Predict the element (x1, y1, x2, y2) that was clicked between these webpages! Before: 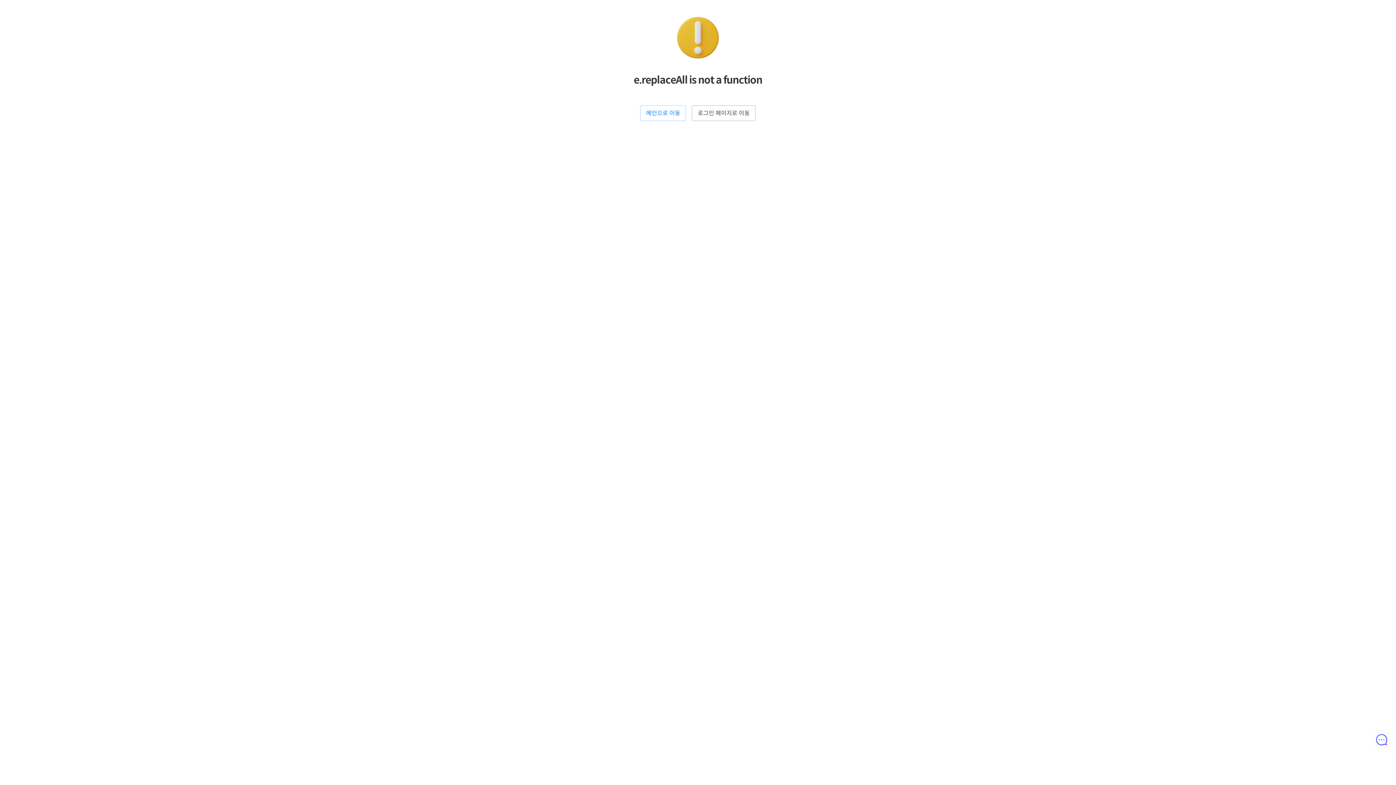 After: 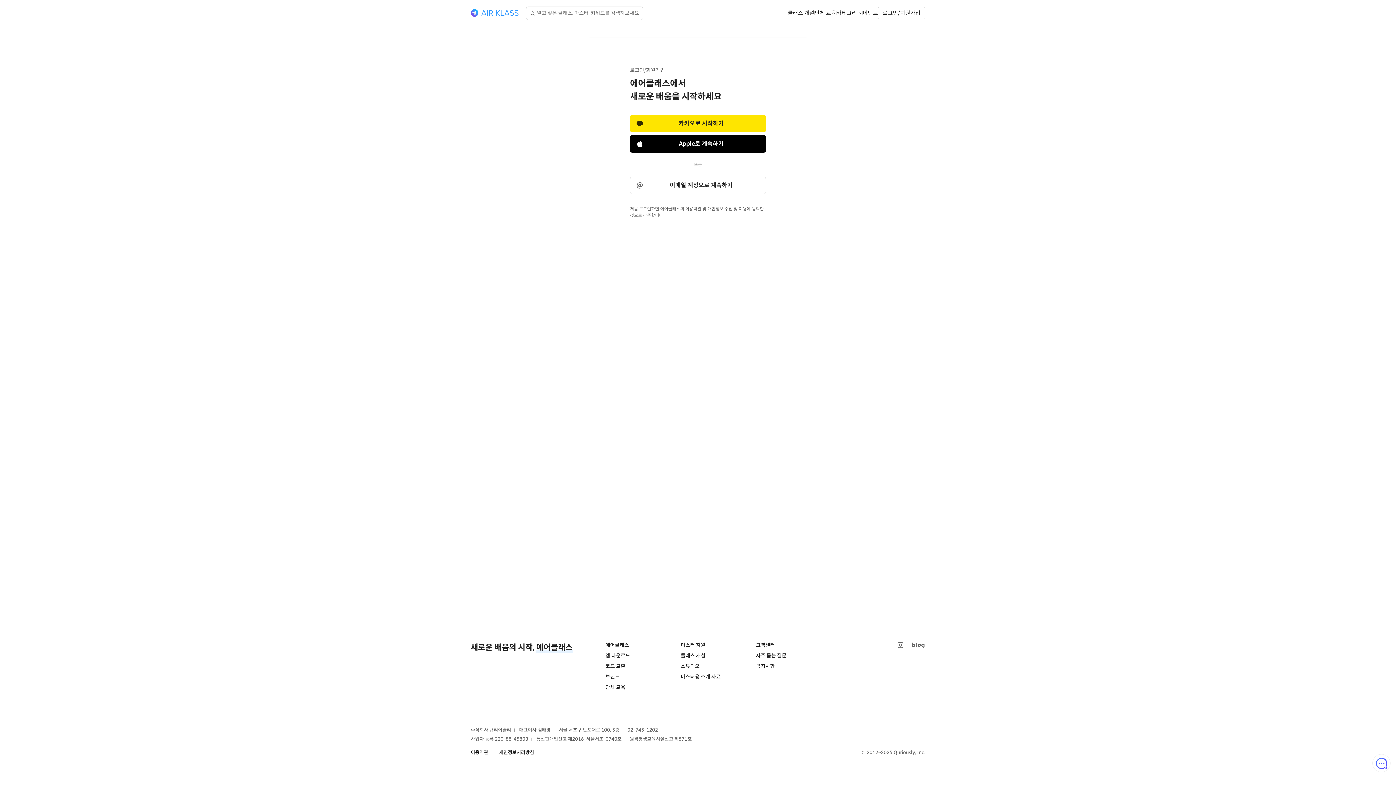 Action: label: 로그인 페이지로 이동 bbox: (692, 105, 755, 121)